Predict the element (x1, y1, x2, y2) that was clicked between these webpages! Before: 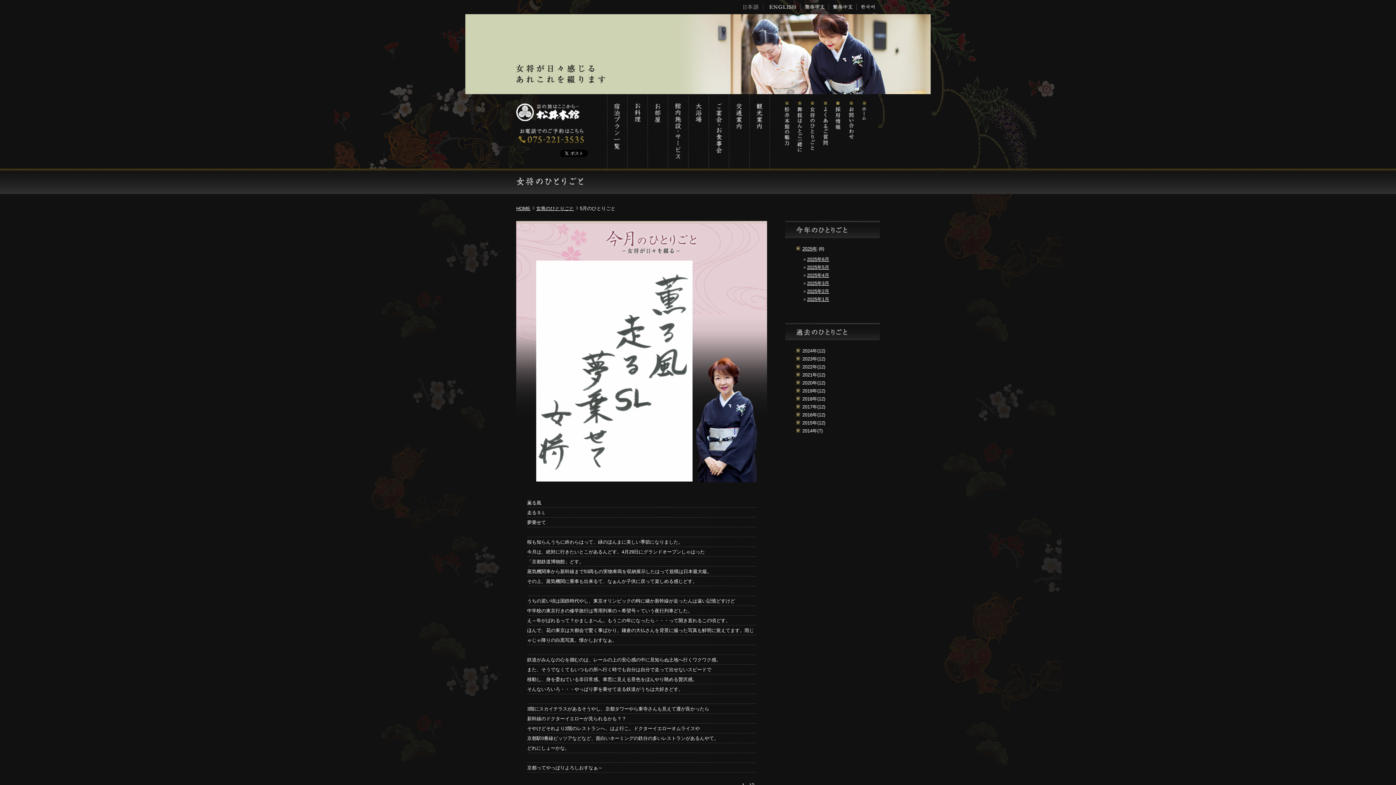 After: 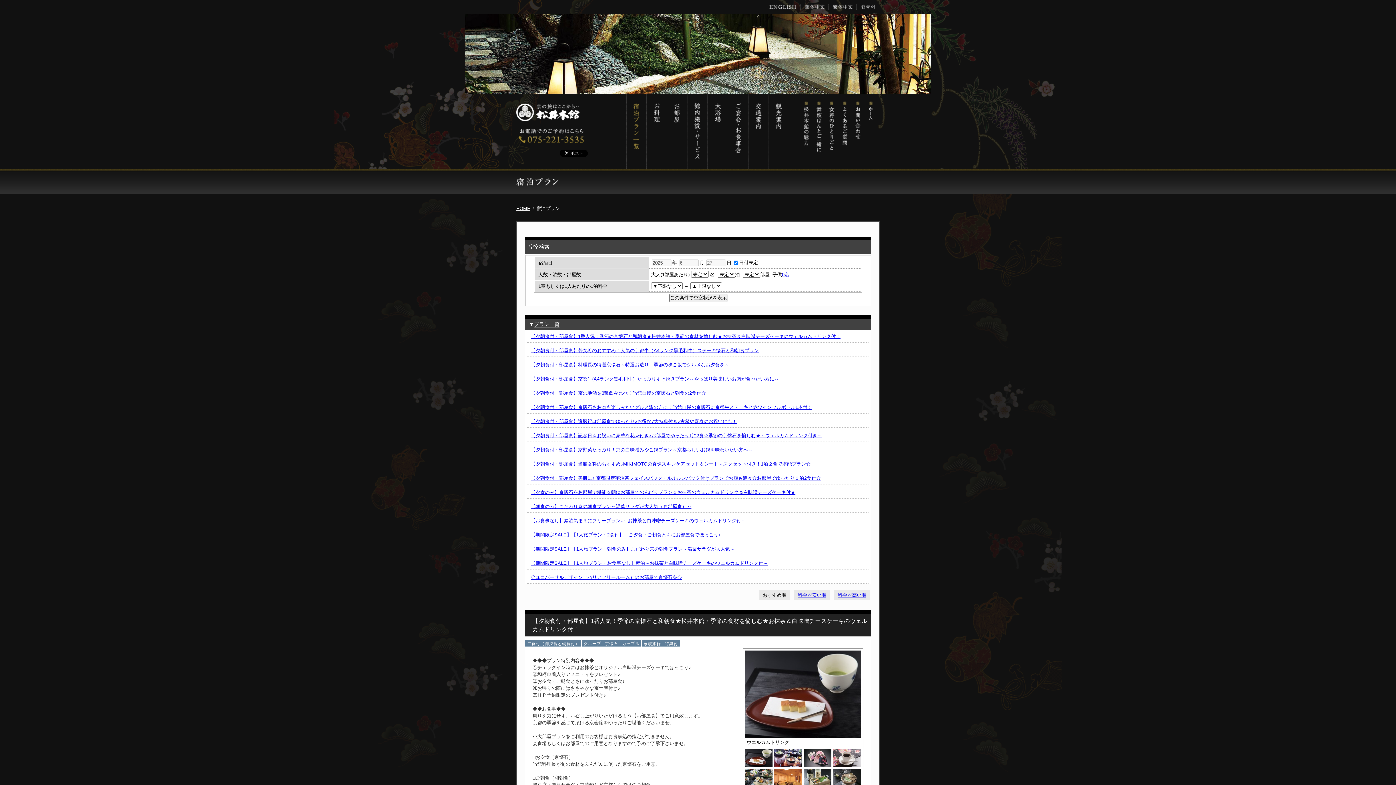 Action: label: 宿泊プラン一覧 bbox: (607, 94, 627, 168)